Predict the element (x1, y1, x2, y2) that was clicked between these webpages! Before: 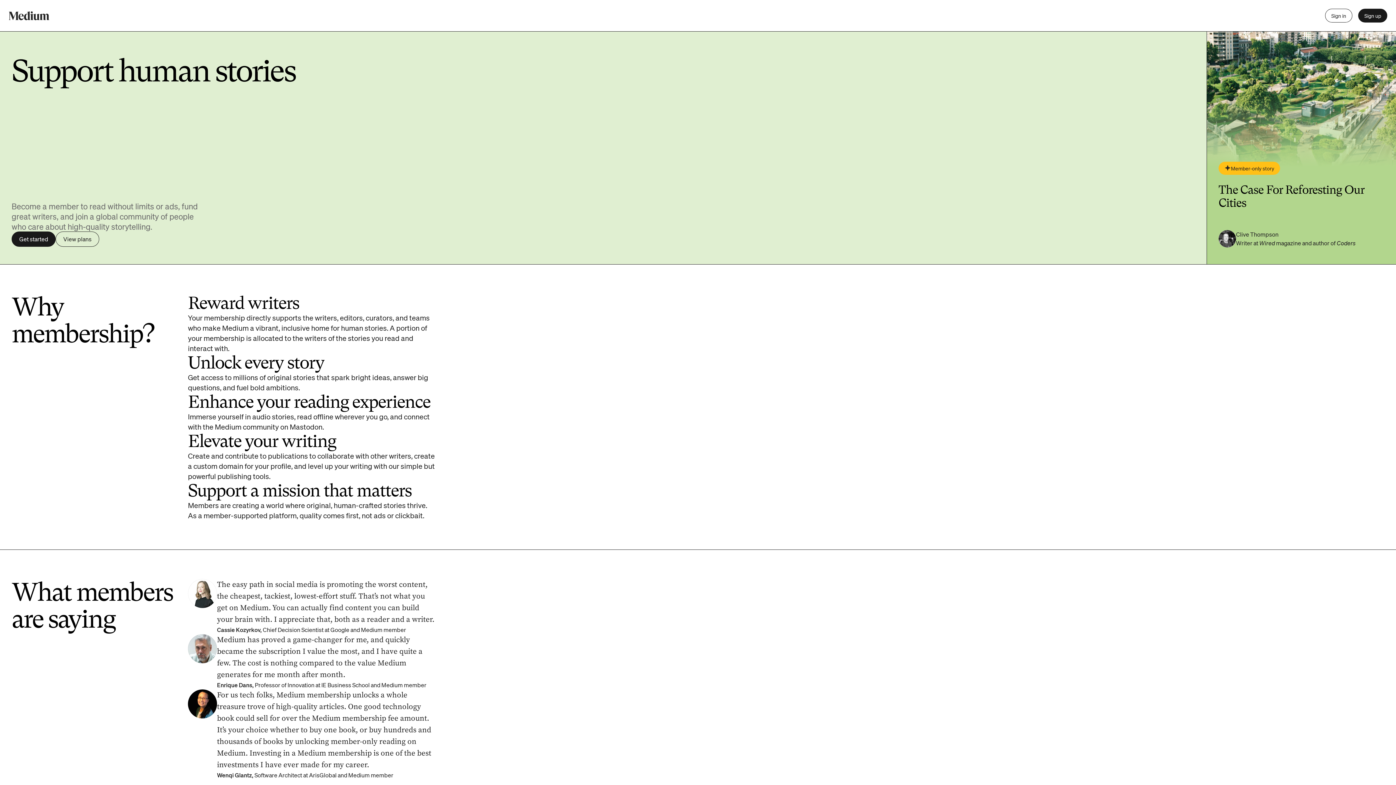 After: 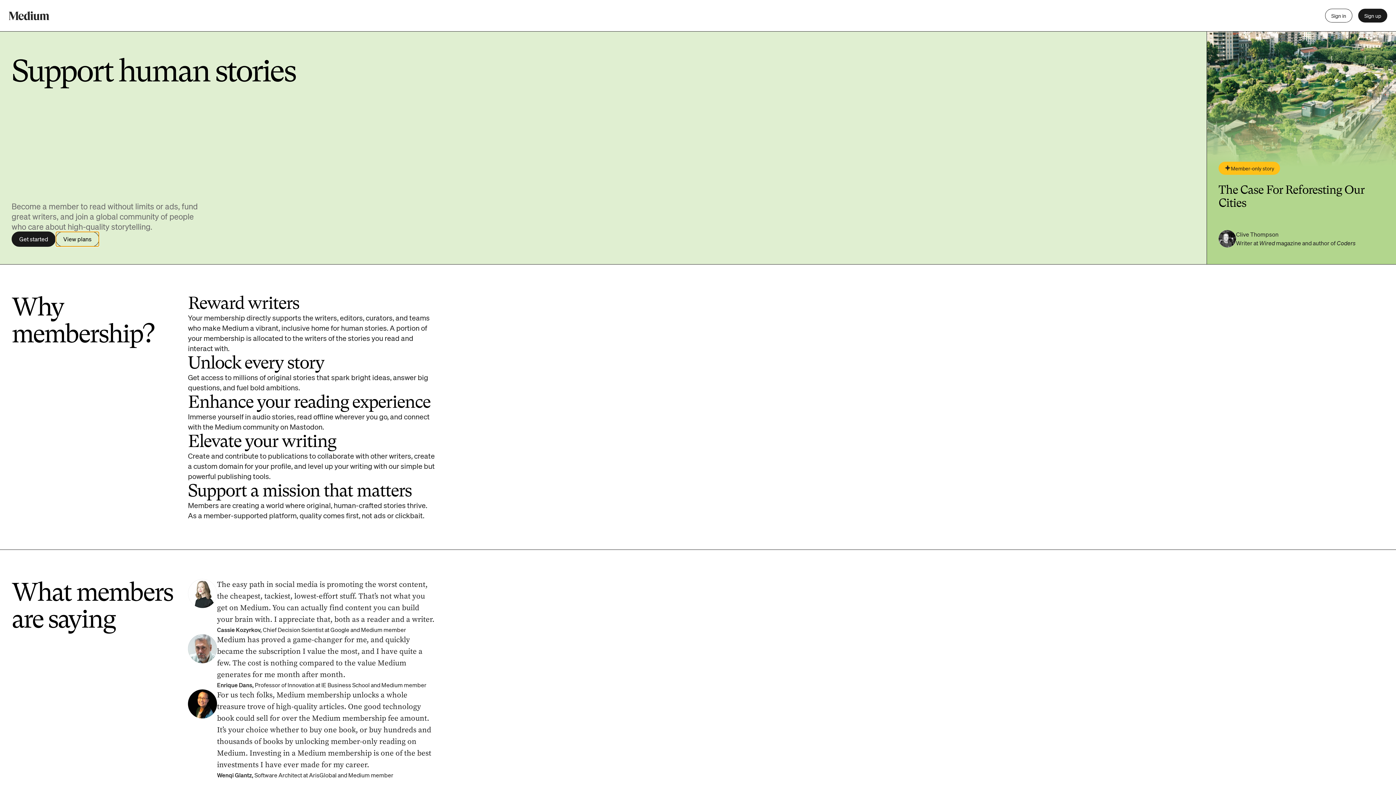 Action: label: View plans bbox: (55, 231, 99, 246)